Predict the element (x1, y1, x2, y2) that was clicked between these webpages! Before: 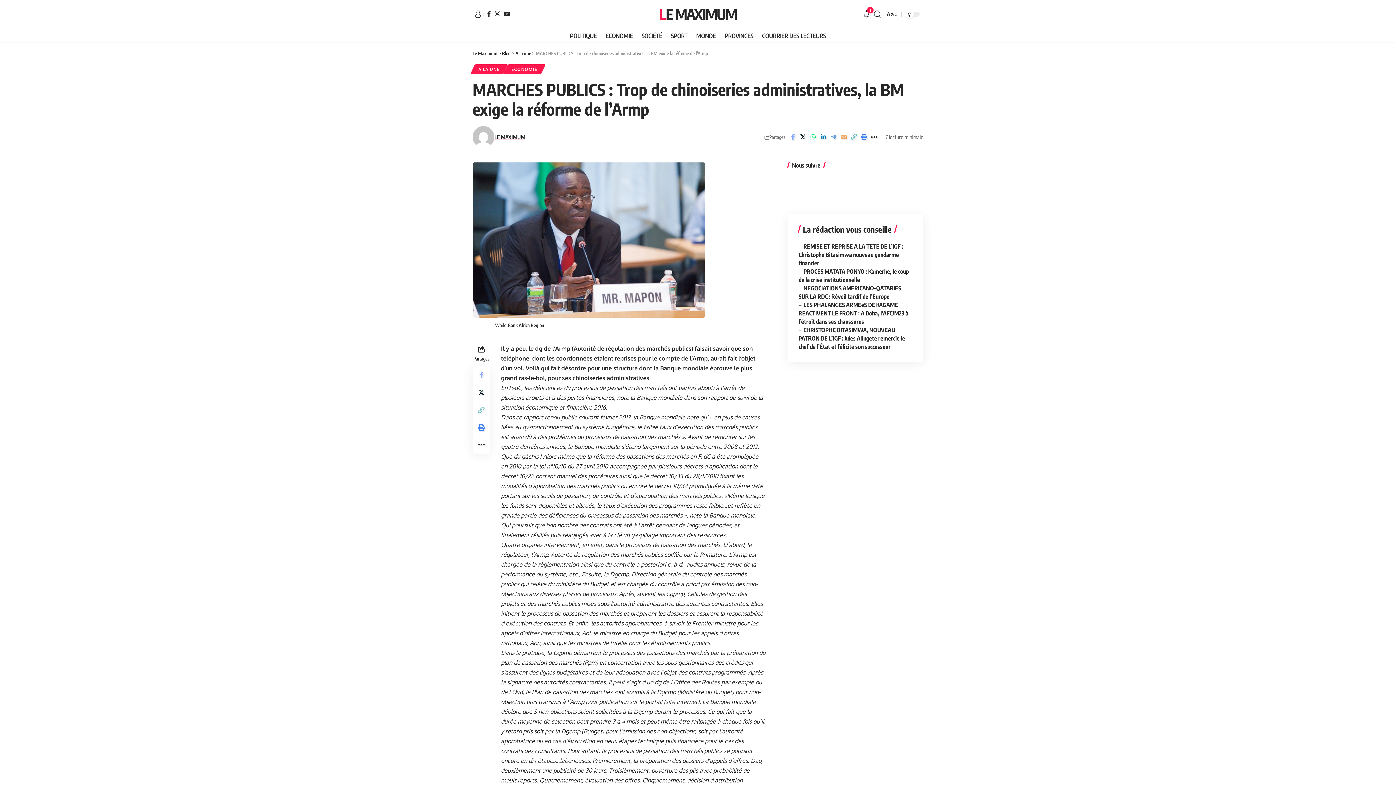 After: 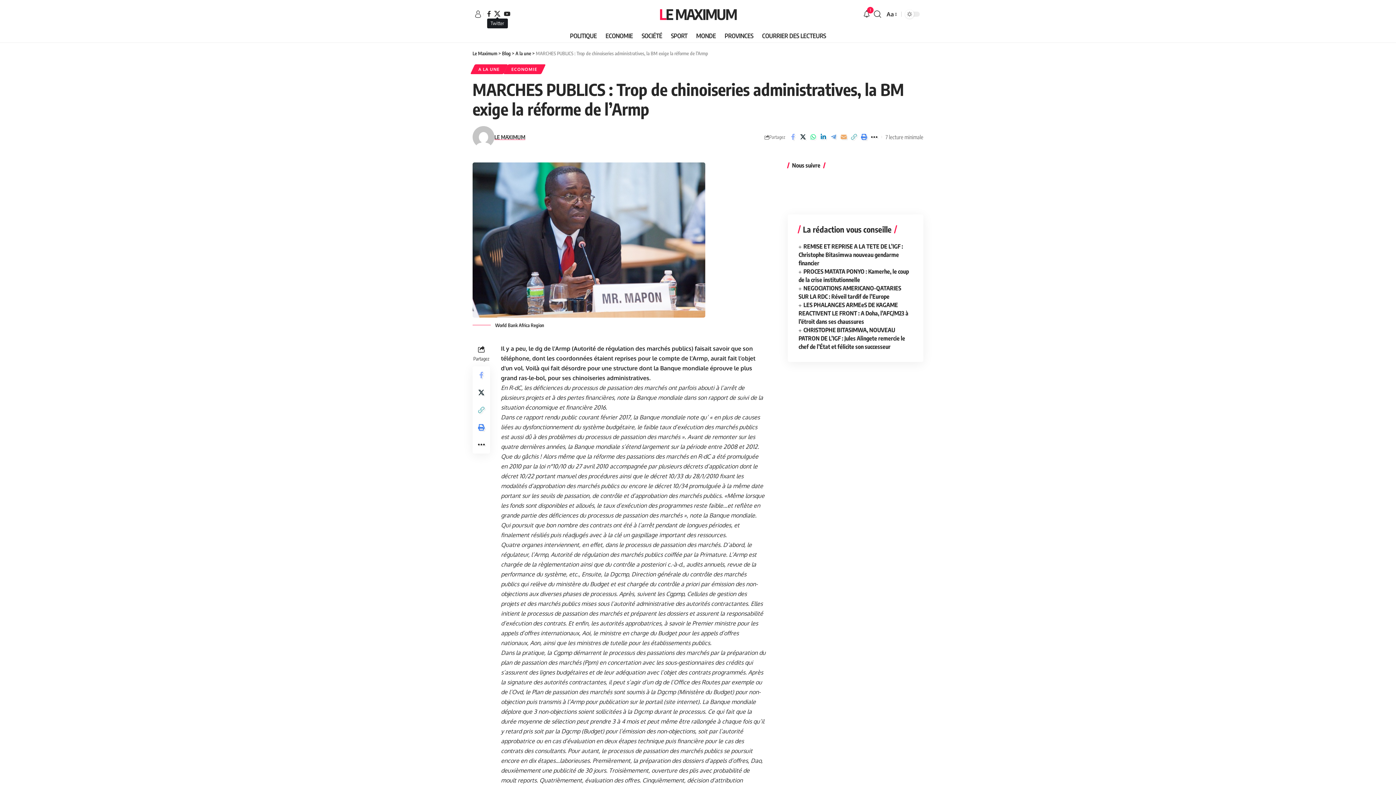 Action: label: Twitter bbox: (492, 10, 502, 16)